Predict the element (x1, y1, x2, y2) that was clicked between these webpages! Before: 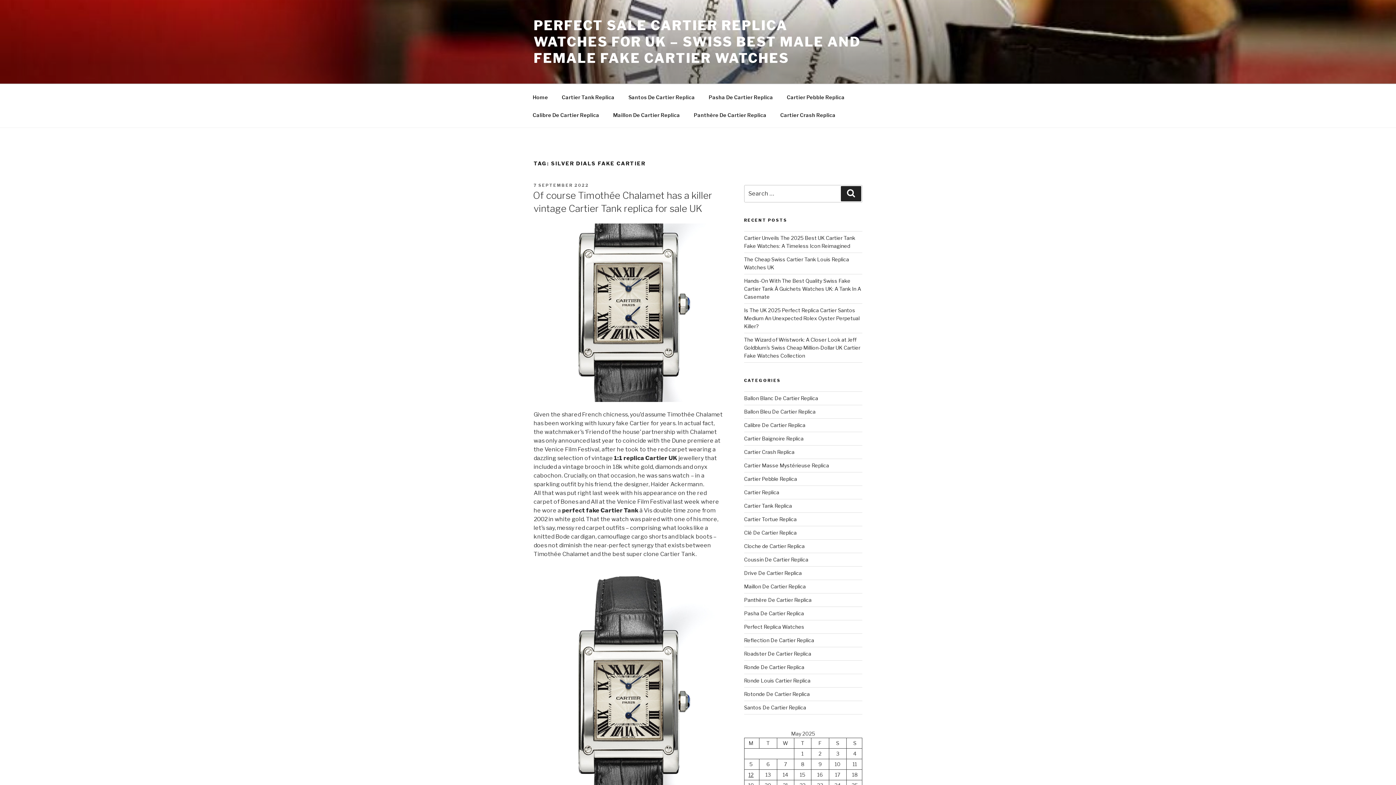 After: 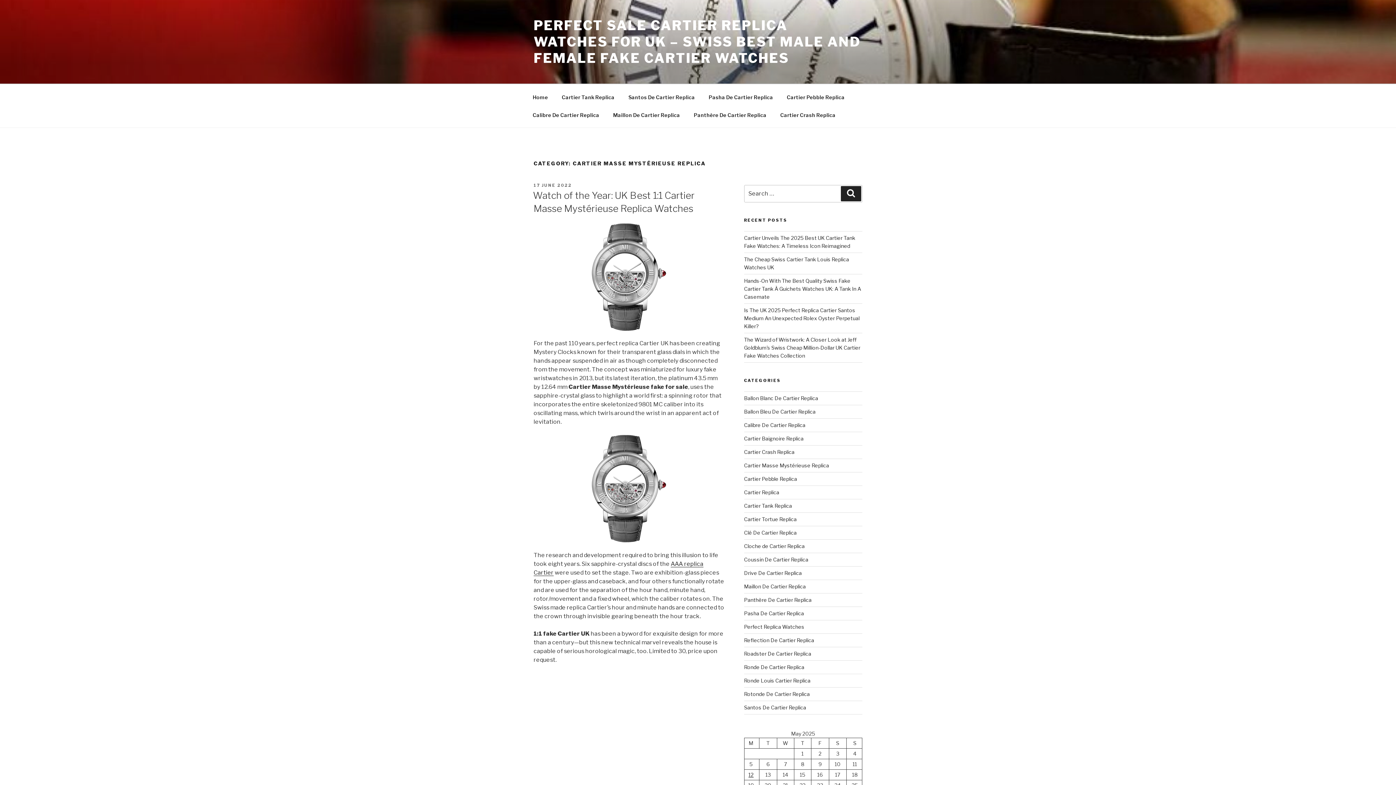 Action: label: Cartier Masse Mystérieuse Replica bbox: (744, 462, 829, 468)